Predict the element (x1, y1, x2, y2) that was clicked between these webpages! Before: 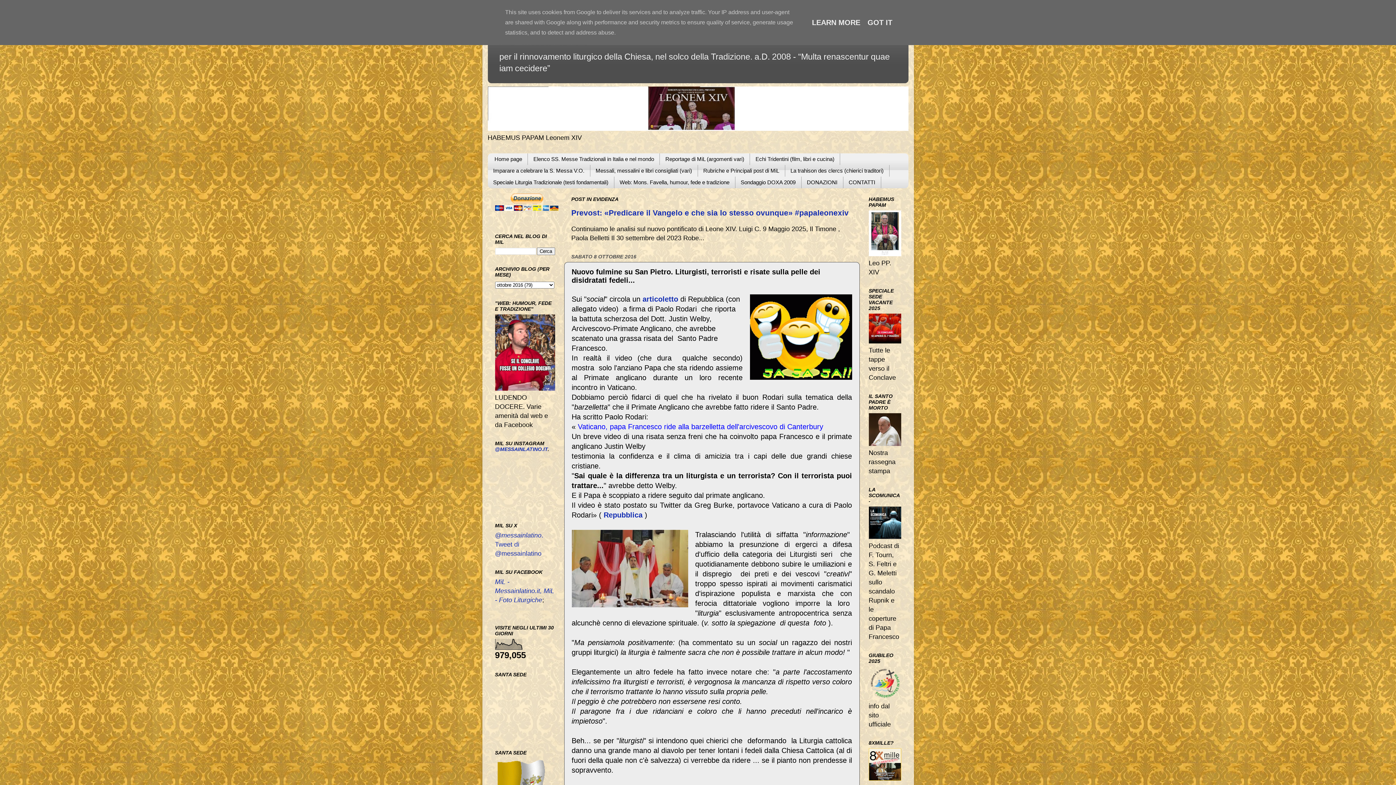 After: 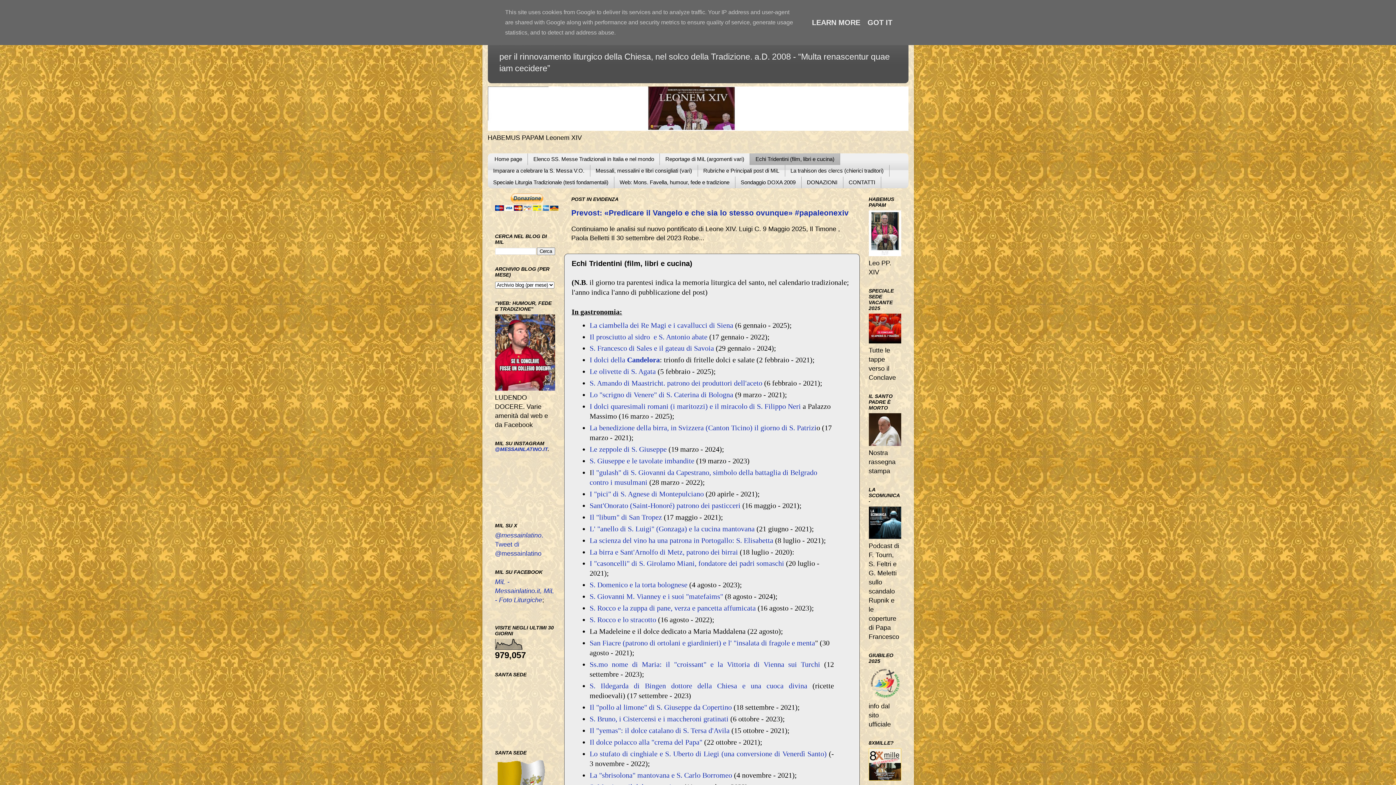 Action: bbox: (750, 153, 840, 164) label: Echi Tridentini (film, libri e cucina)